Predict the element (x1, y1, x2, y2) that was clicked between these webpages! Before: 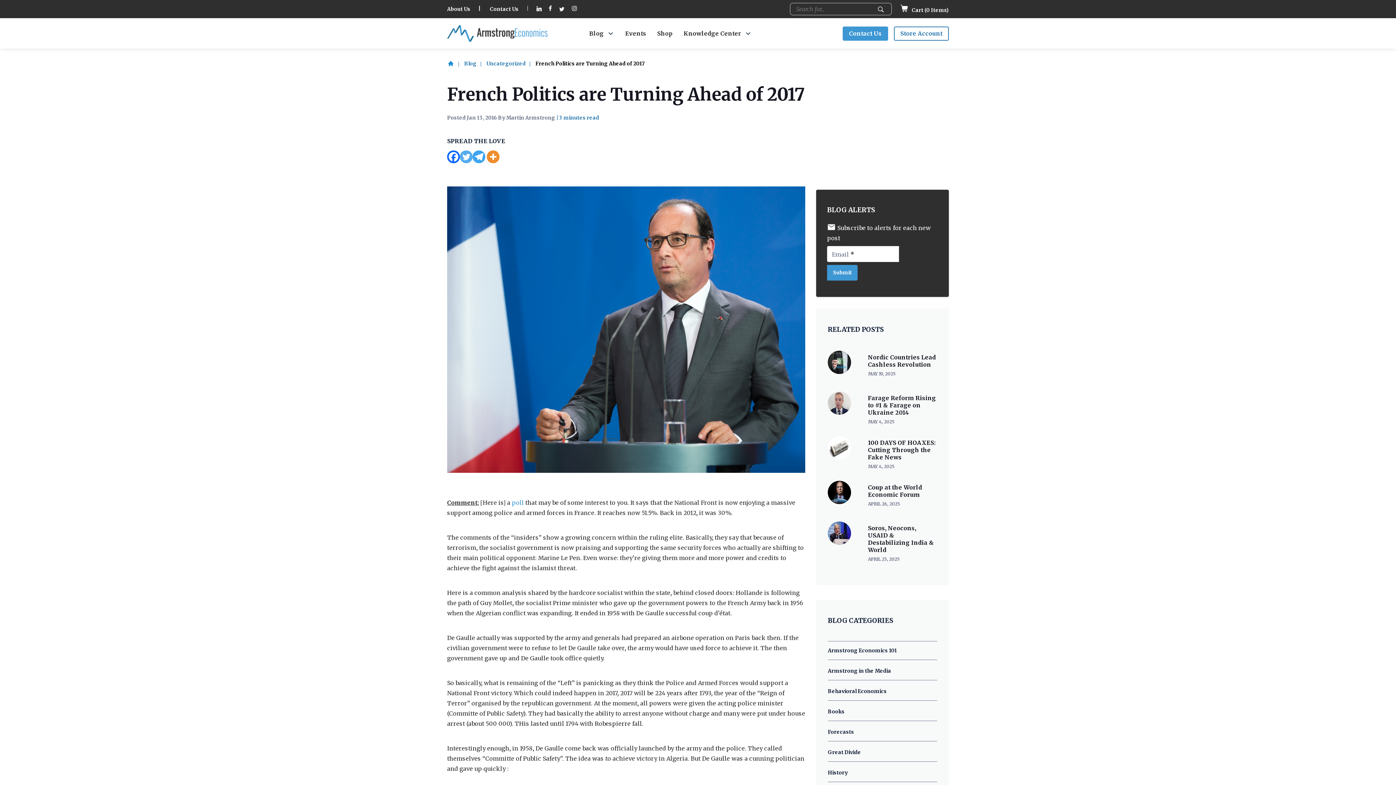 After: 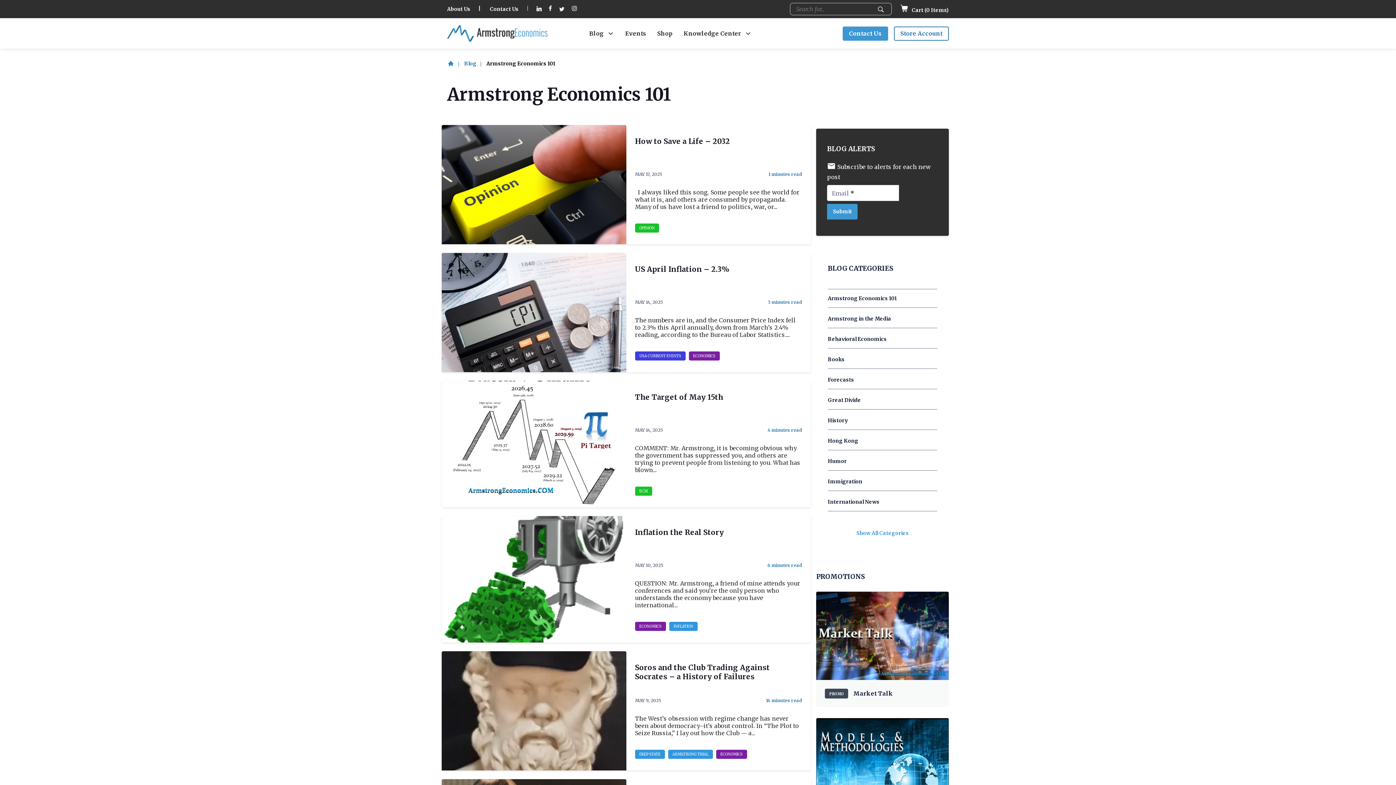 Action: label: Armstrong Economics 101 bbox: (828, 647, 897, 654)